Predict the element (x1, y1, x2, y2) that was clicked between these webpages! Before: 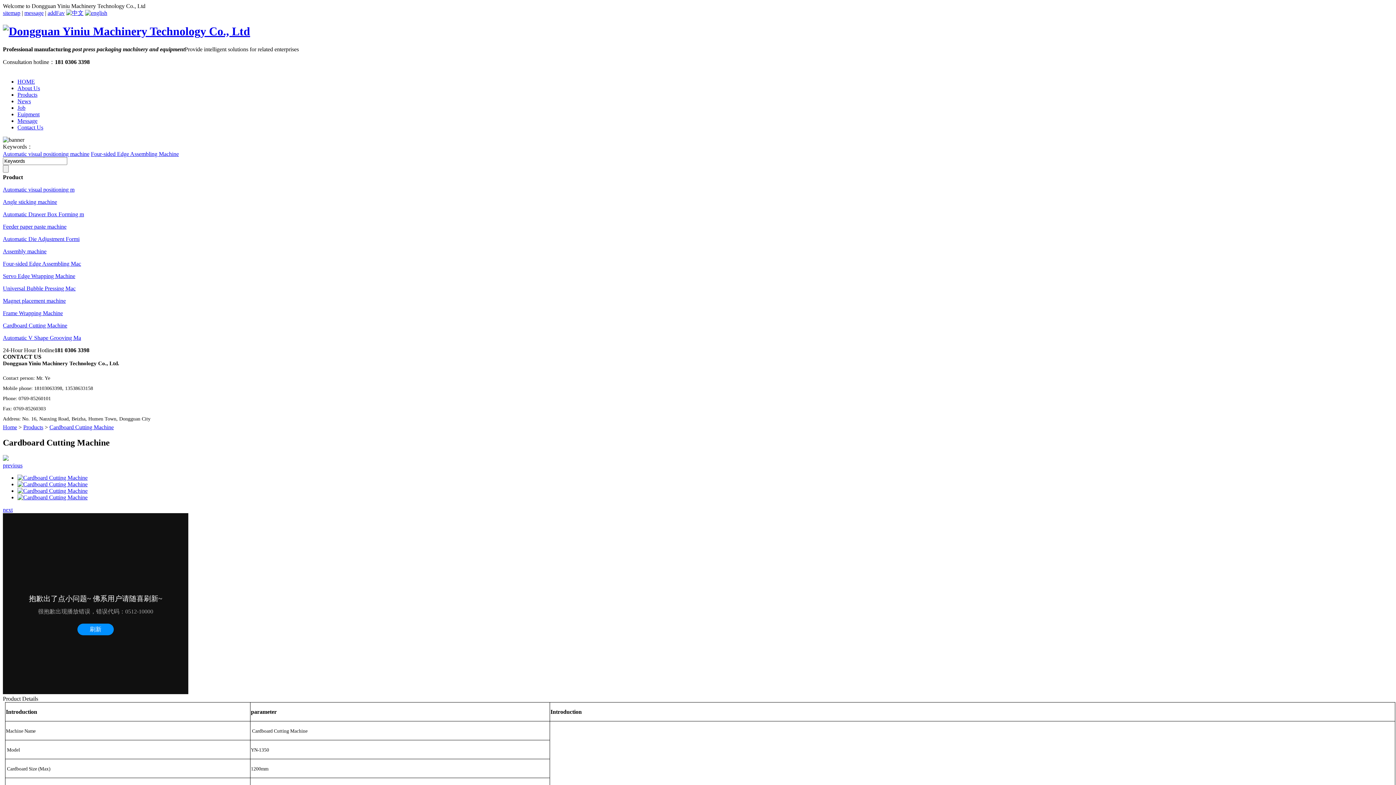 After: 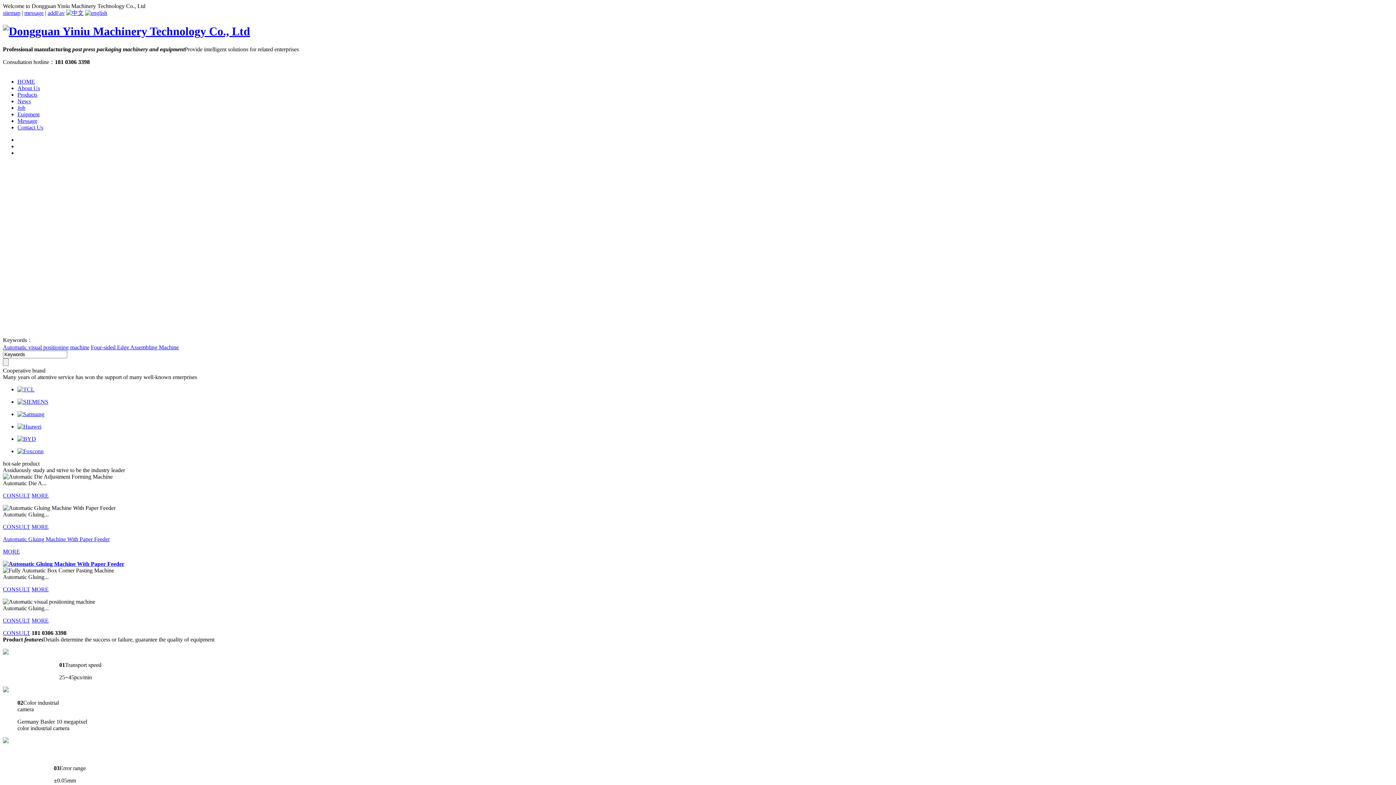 Action: label: Home bbox: (2, 424, 17, 430)